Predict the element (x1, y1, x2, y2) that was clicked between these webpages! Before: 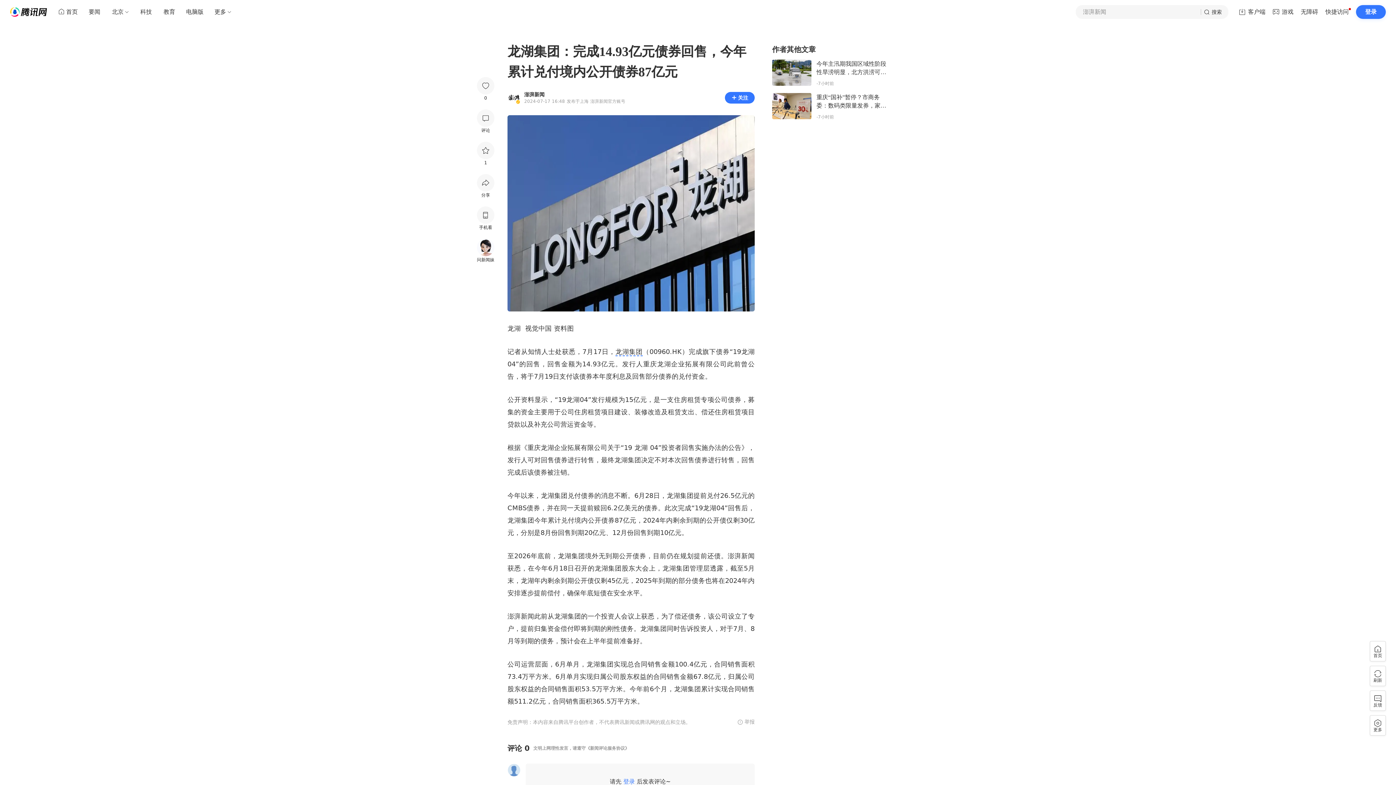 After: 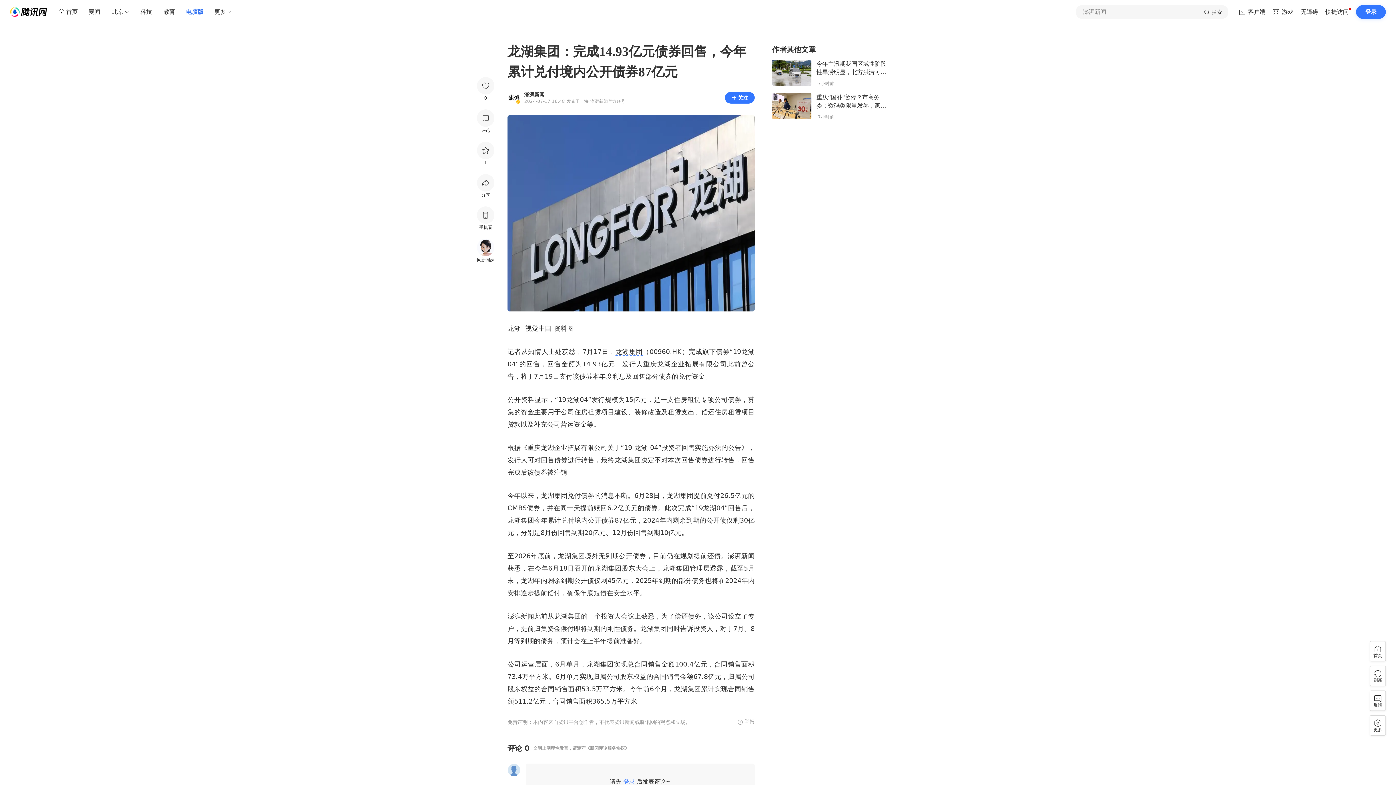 Action: bbox: (181, 5, 208, 18) label: 电脑版